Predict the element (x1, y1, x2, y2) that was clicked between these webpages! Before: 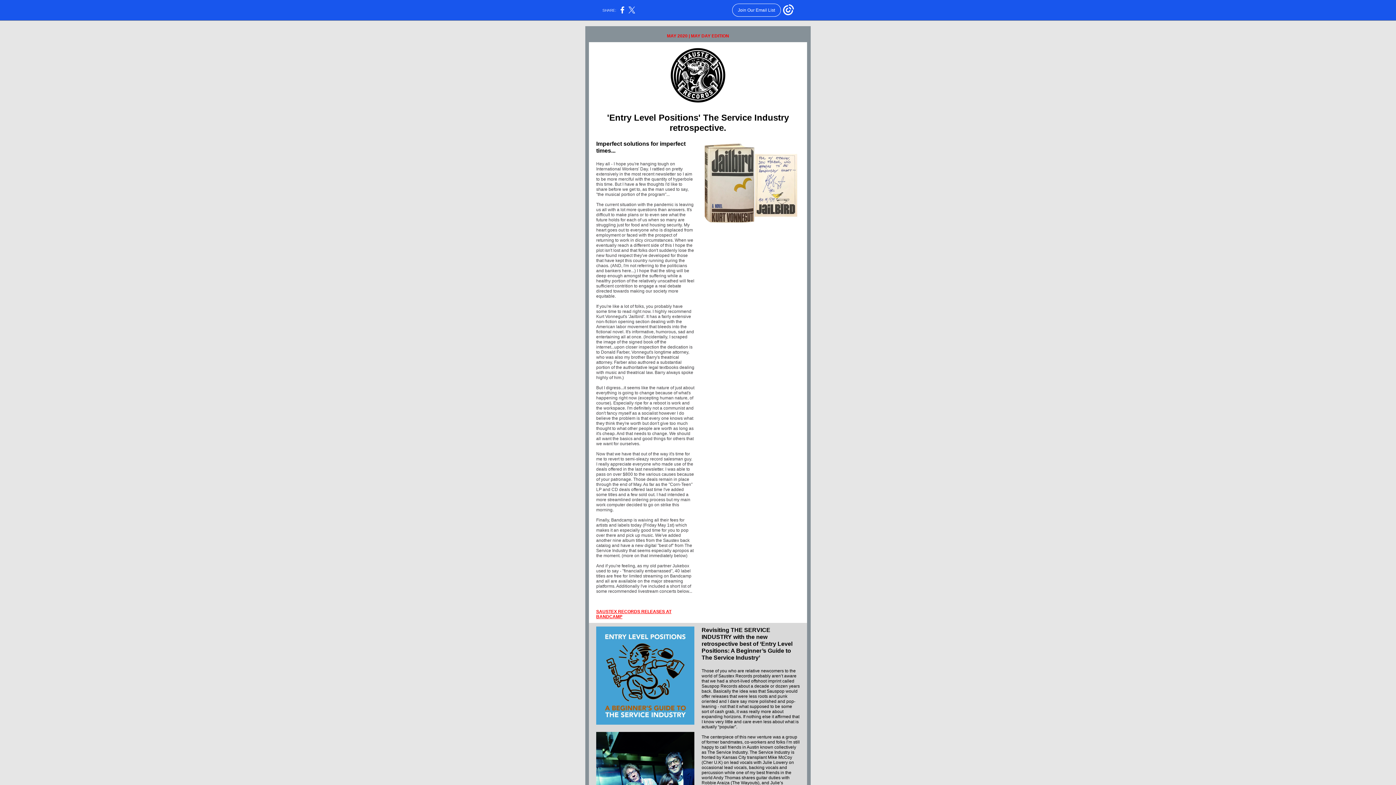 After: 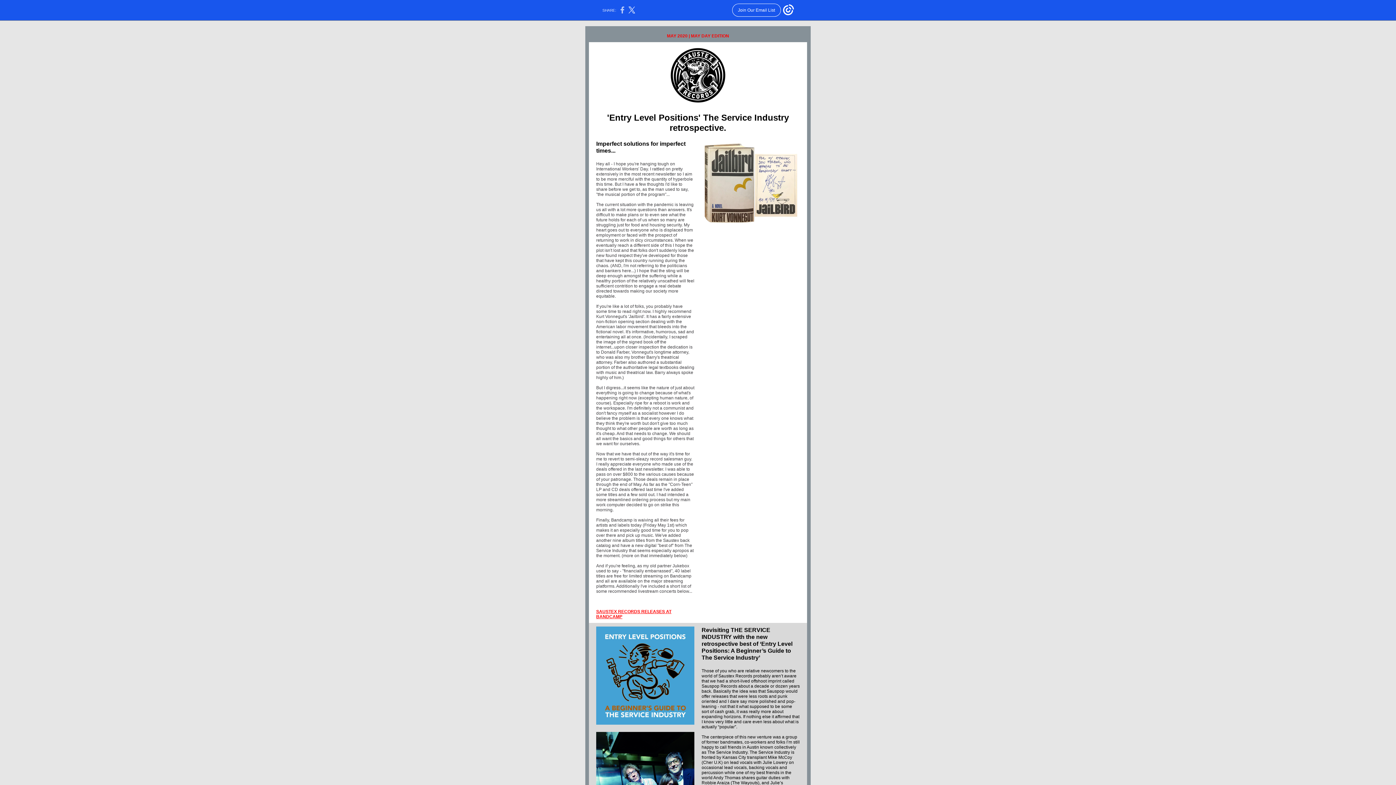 Action: bbox: (620, 10, 624, 14)